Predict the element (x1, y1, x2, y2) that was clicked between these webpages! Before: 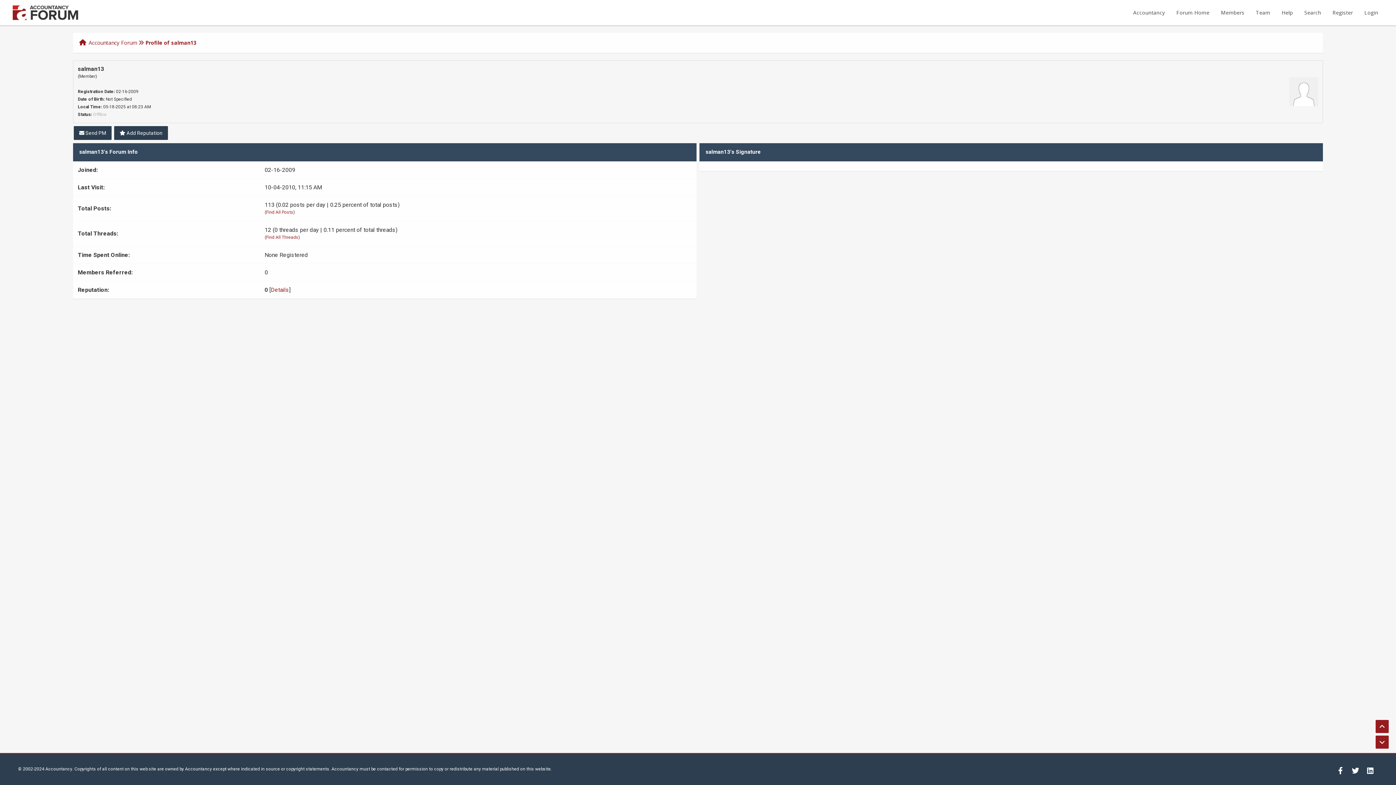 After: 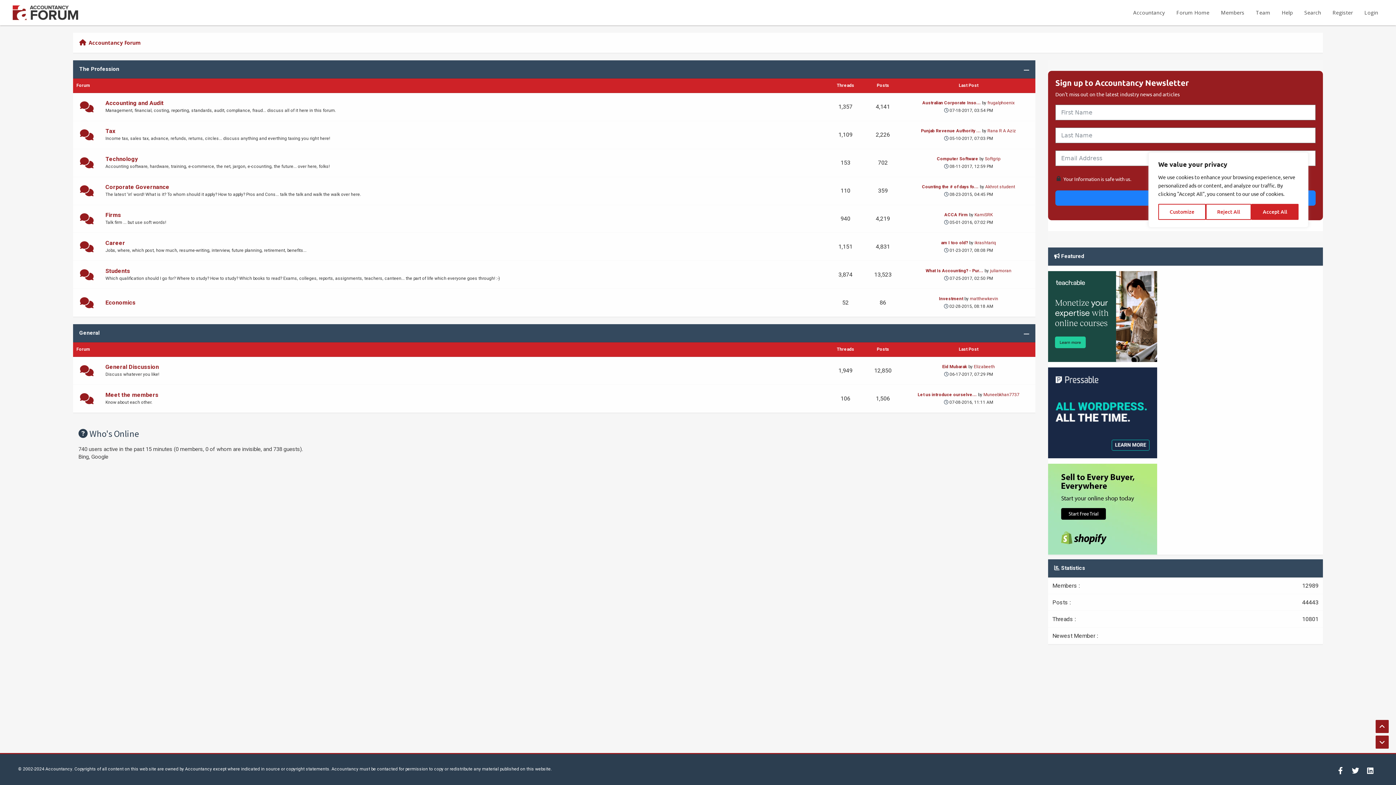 Action: bbox: (73, 38, 87, 46)